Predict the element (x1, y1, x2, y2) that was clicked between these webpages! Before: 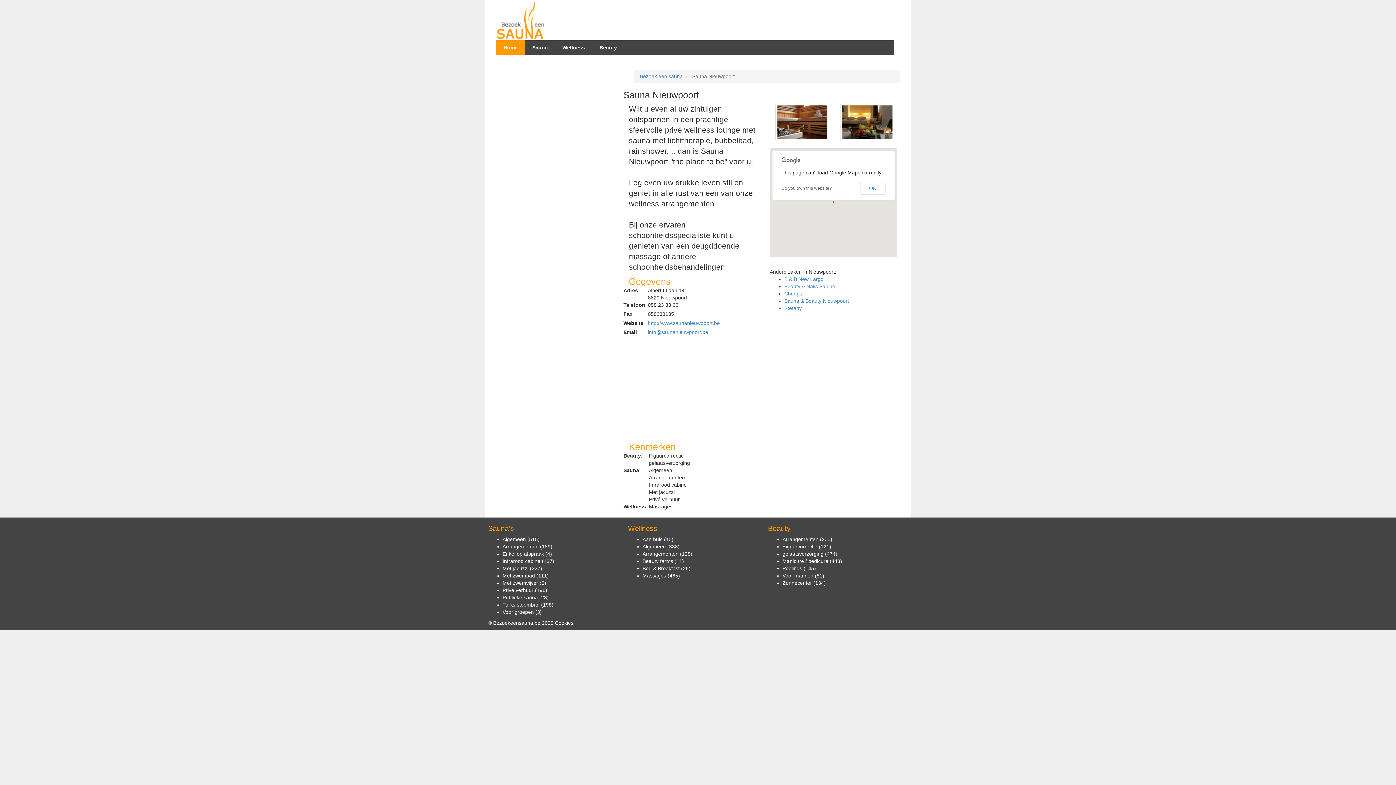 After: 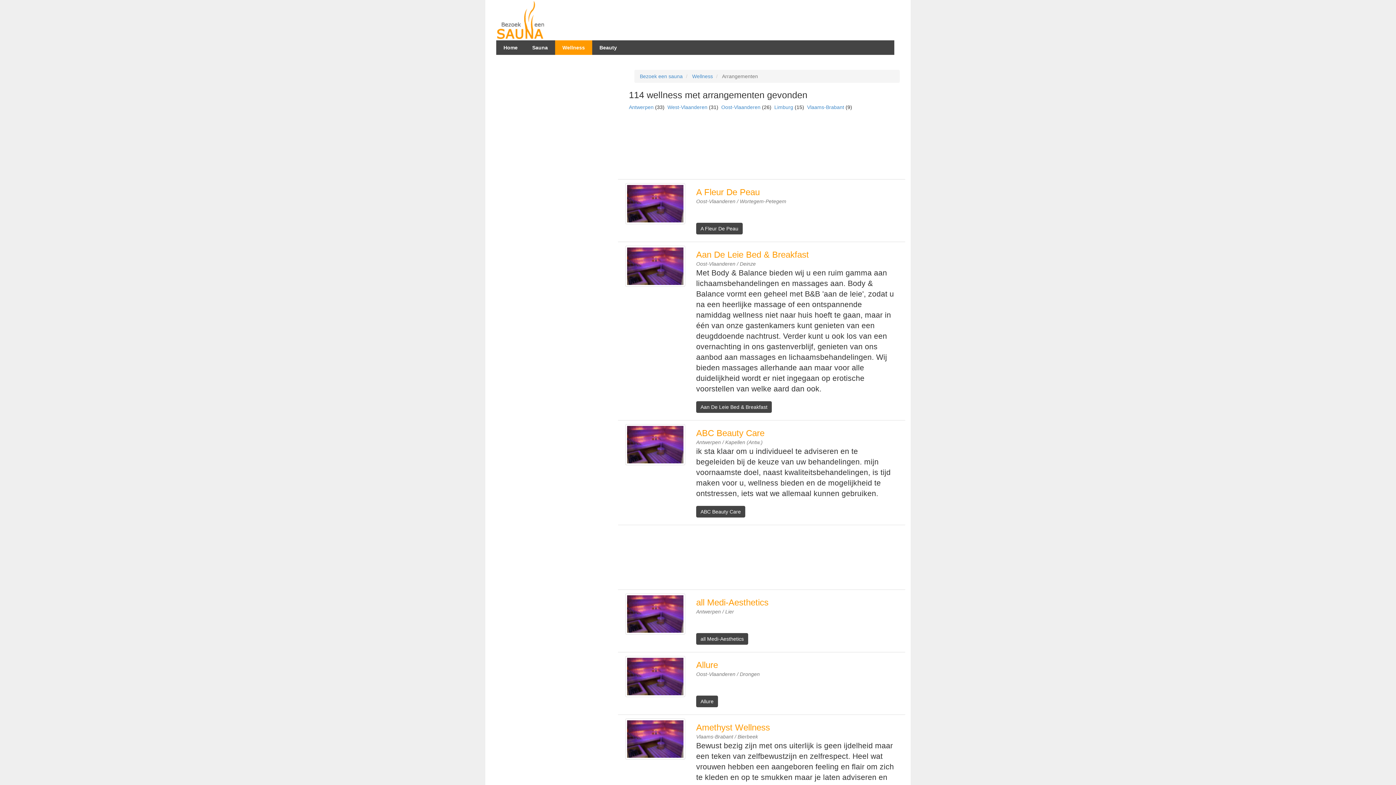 Action: label: Arrangementen bbox: (642, 551, 678, 557)